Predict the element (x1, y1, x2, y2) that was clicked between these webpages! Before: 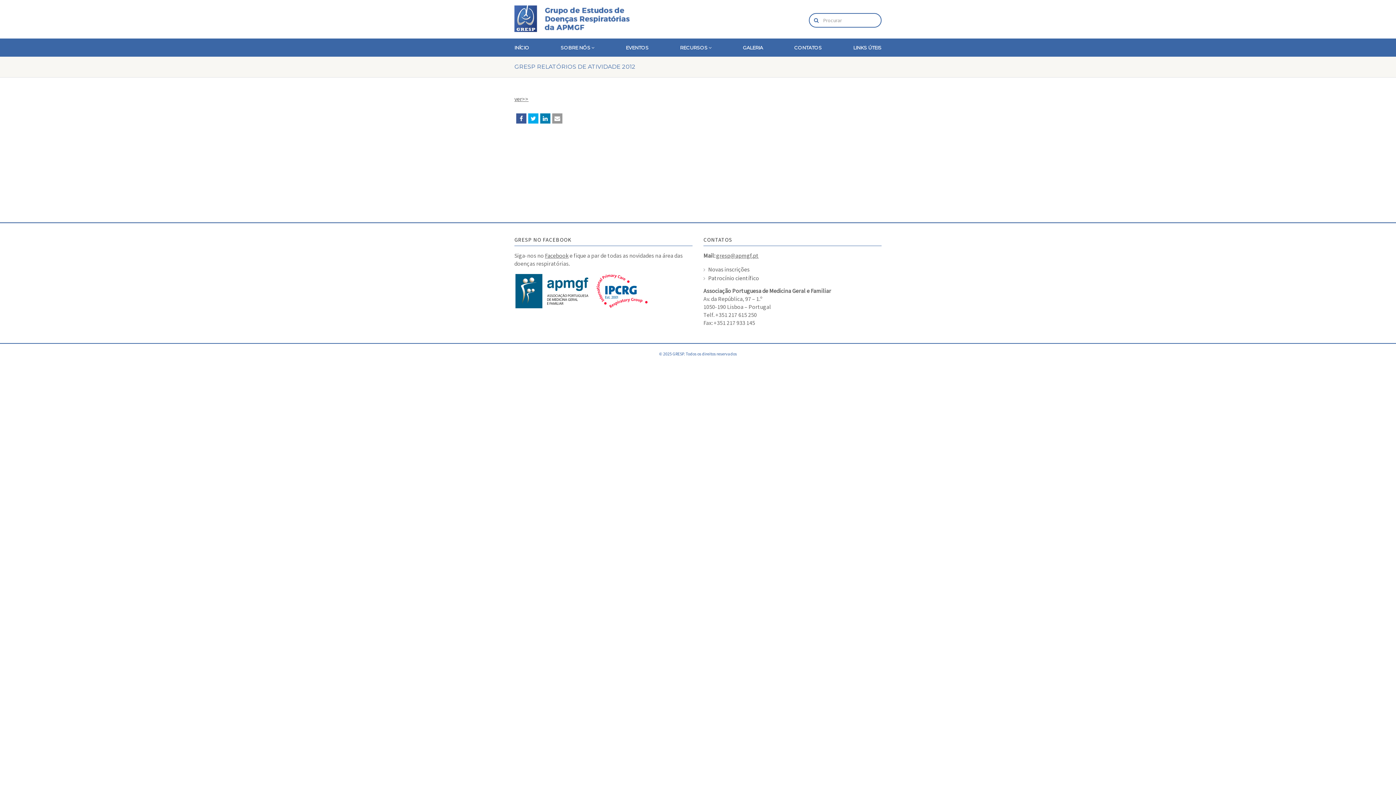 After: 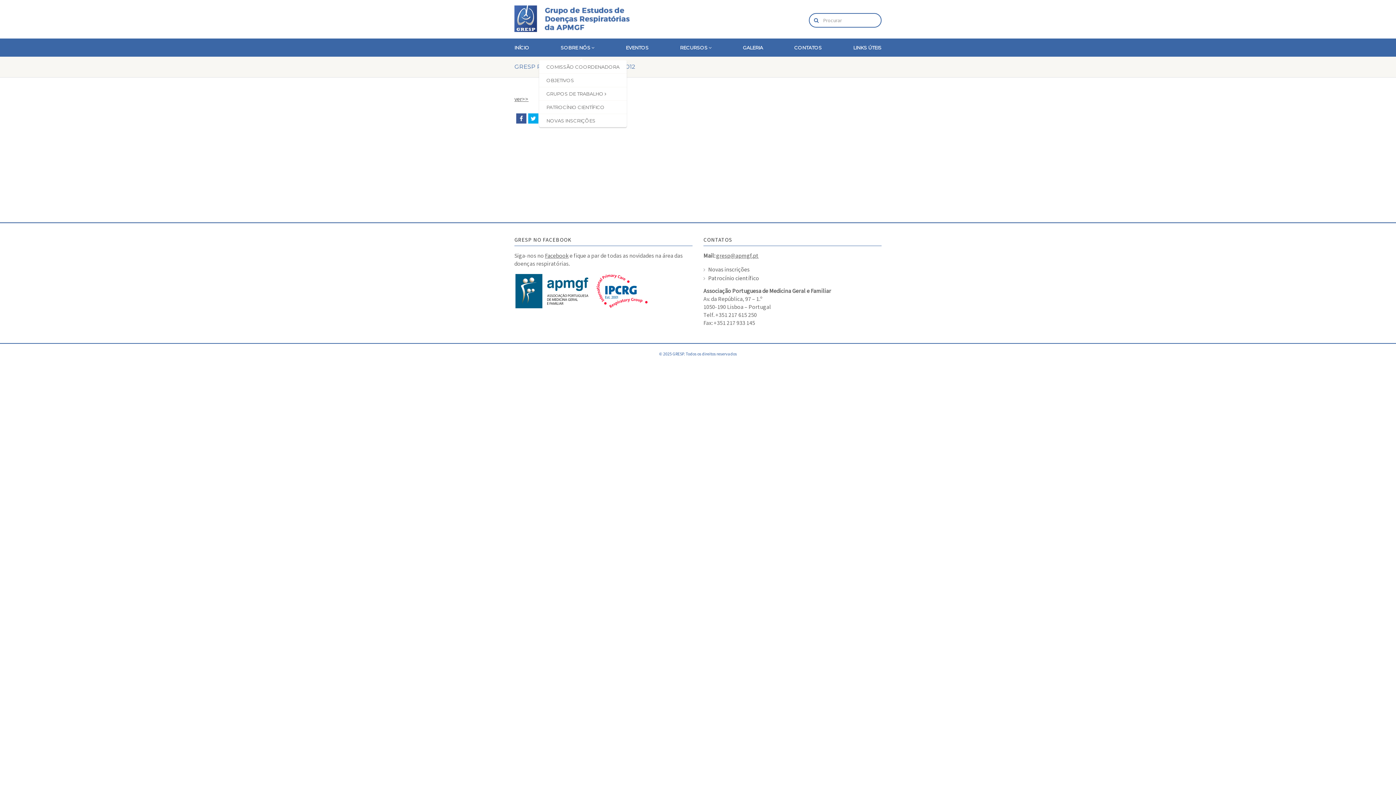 Action: bbox: (555, 38, 600, 56) label: SOBRE NÓS 